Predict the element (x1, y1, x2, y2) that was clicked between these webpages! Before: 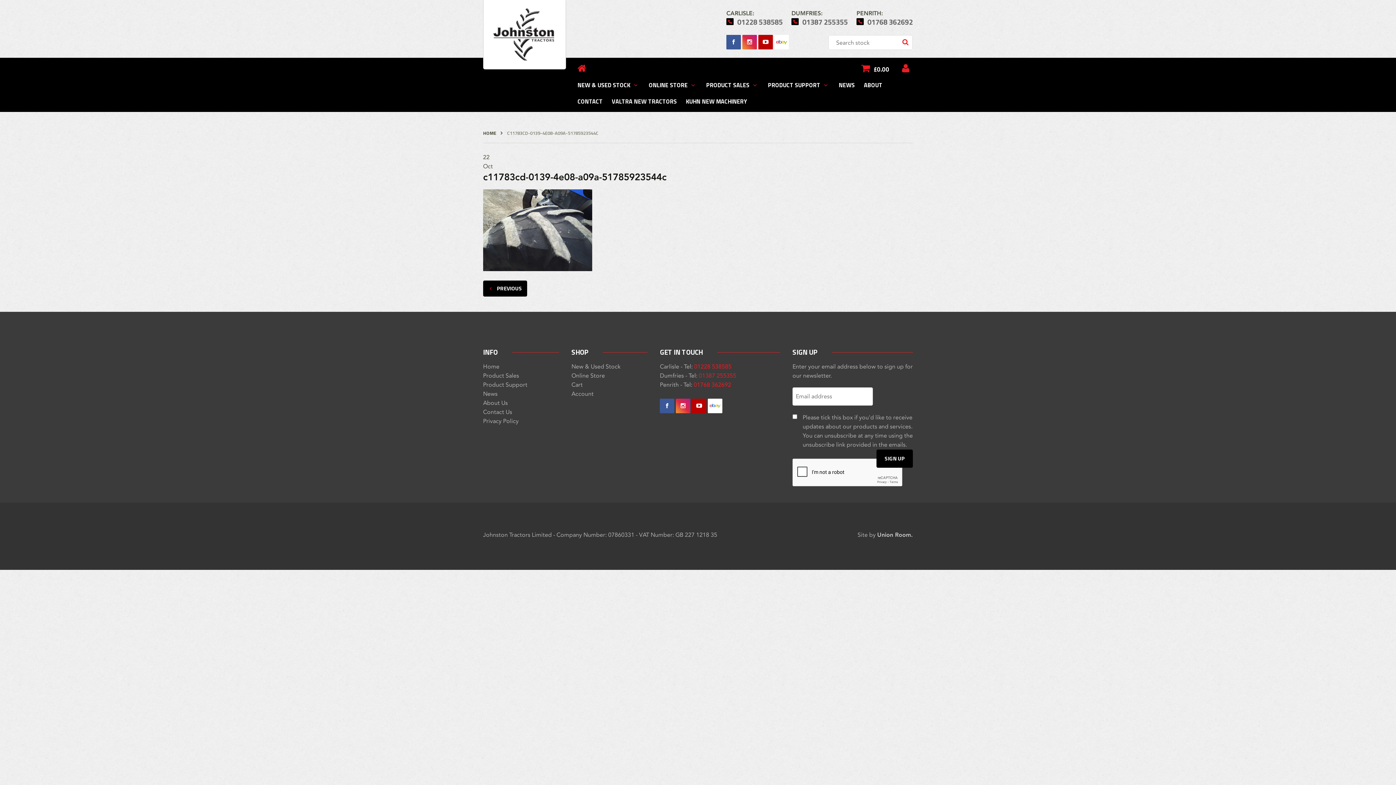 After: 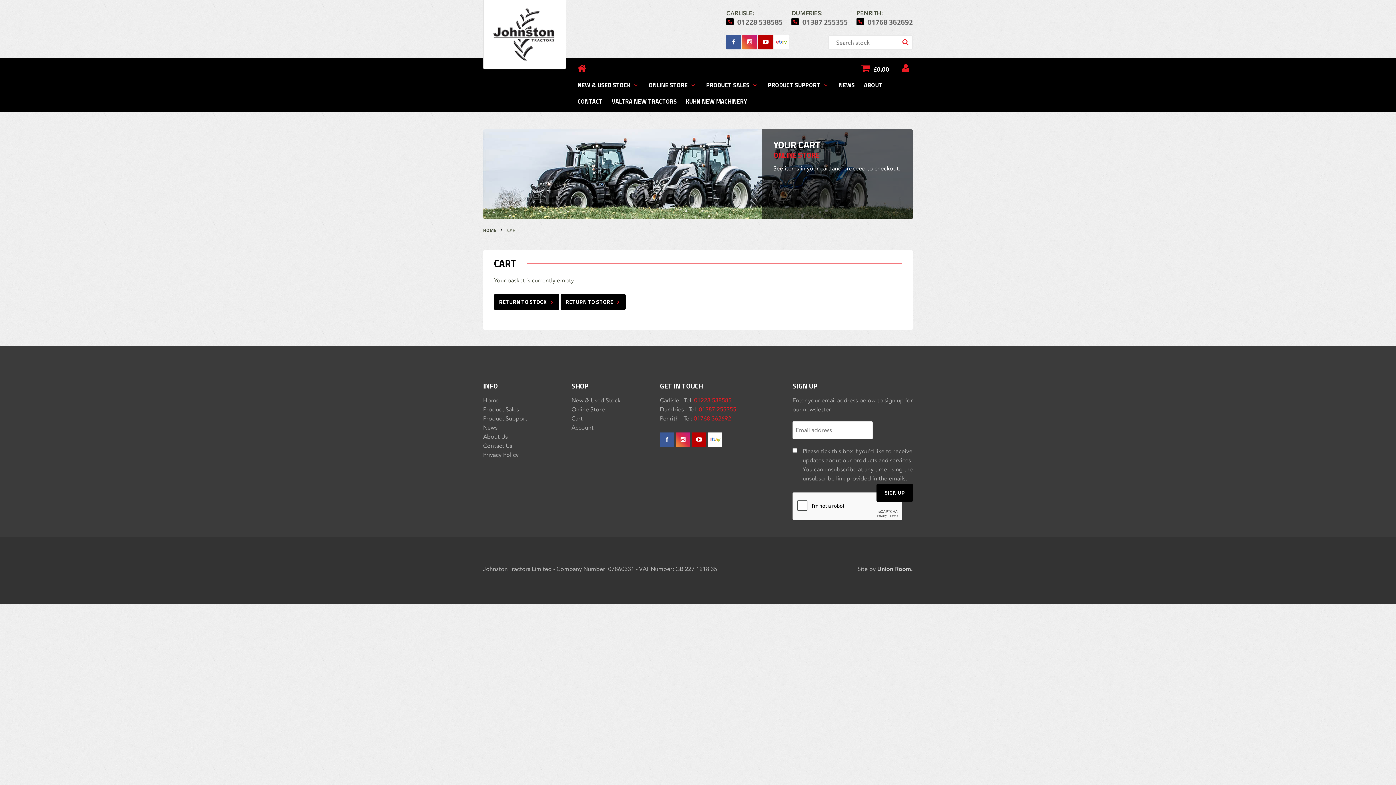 Action: label: £0.00 bbox: (873, 64, 889, 73)